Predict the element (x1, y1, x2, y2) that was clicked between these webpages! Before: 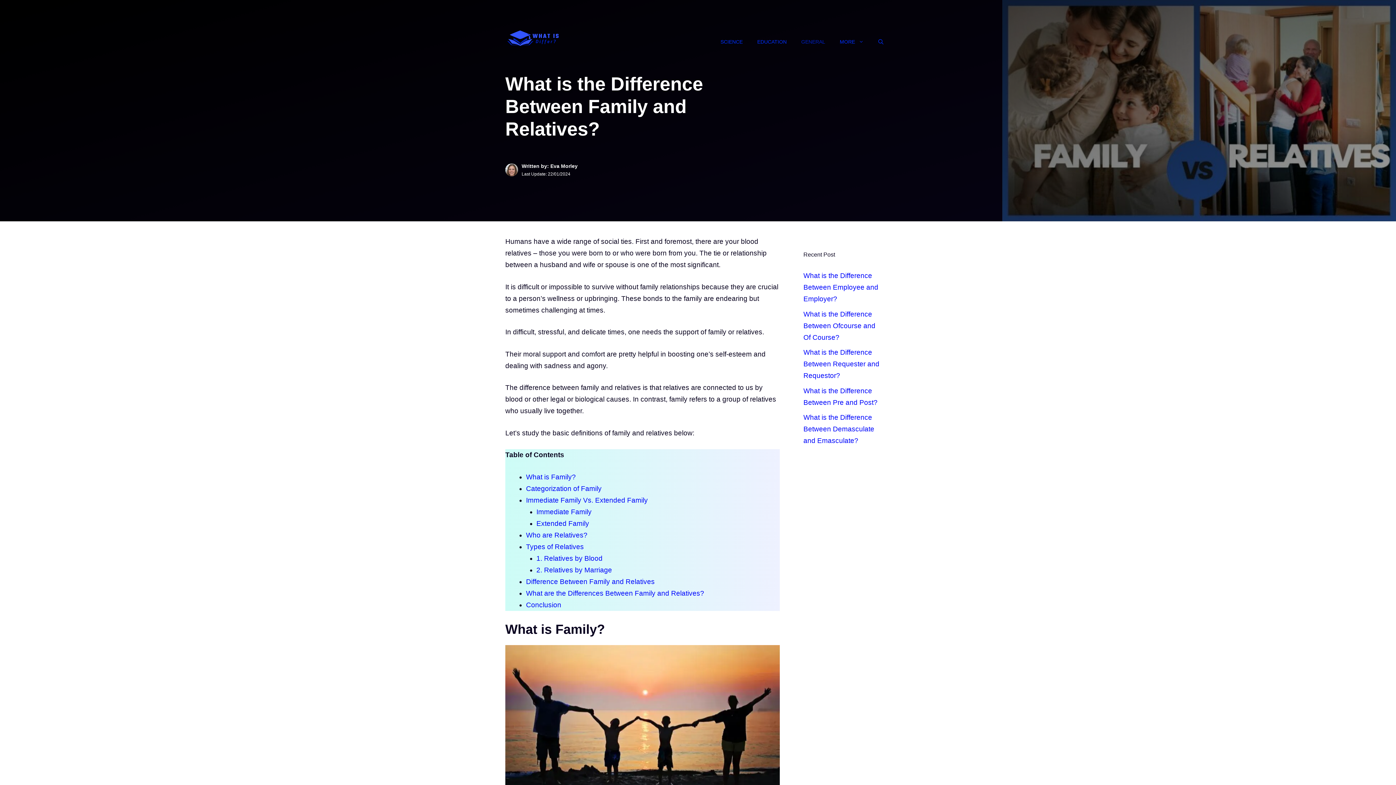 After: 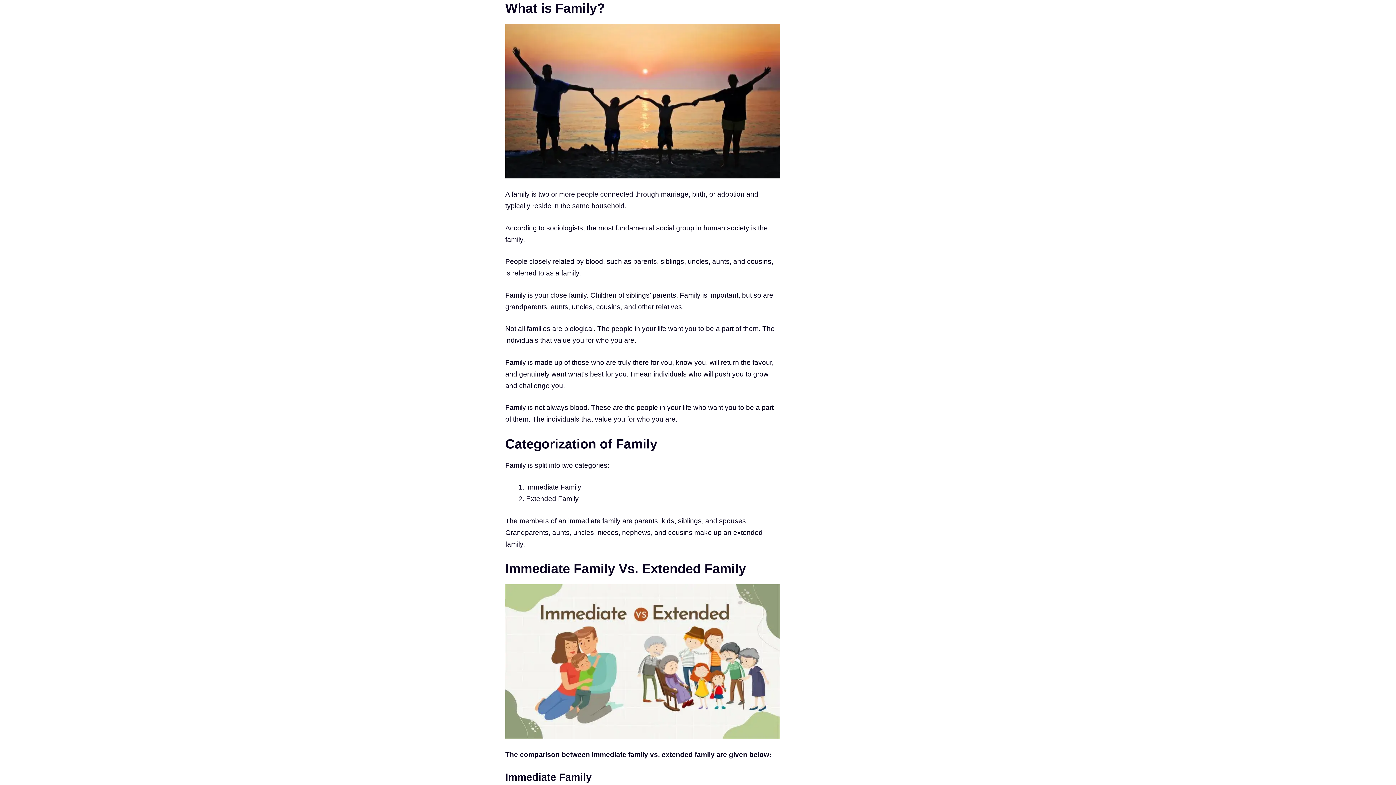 Action: label: What is Family? bbox: (526, 473, 576, 480)